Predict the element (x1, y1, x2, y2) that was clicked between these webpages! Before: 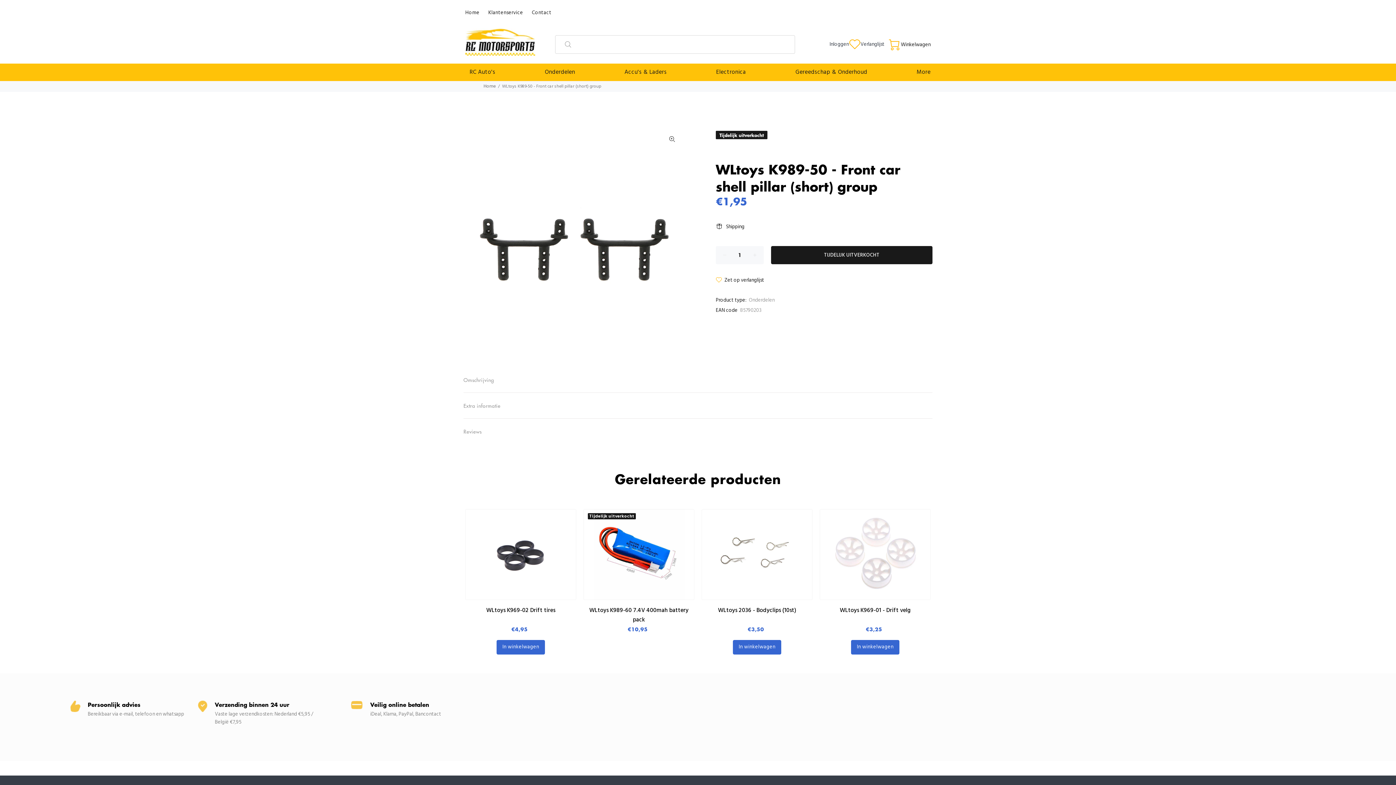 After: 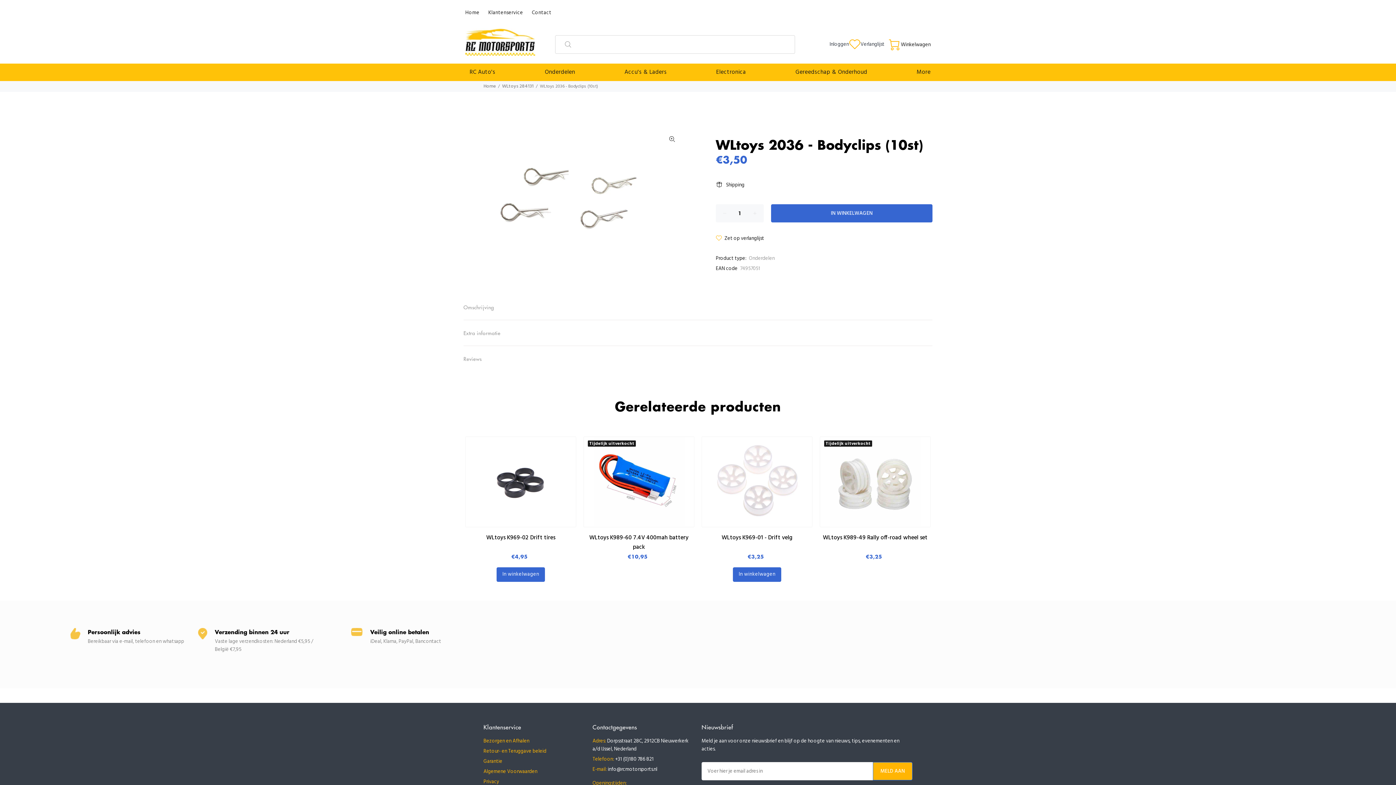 Action: bbox: (718, 606, 796, 615) label: WLtoys 2036 - Bodyclips (10st)